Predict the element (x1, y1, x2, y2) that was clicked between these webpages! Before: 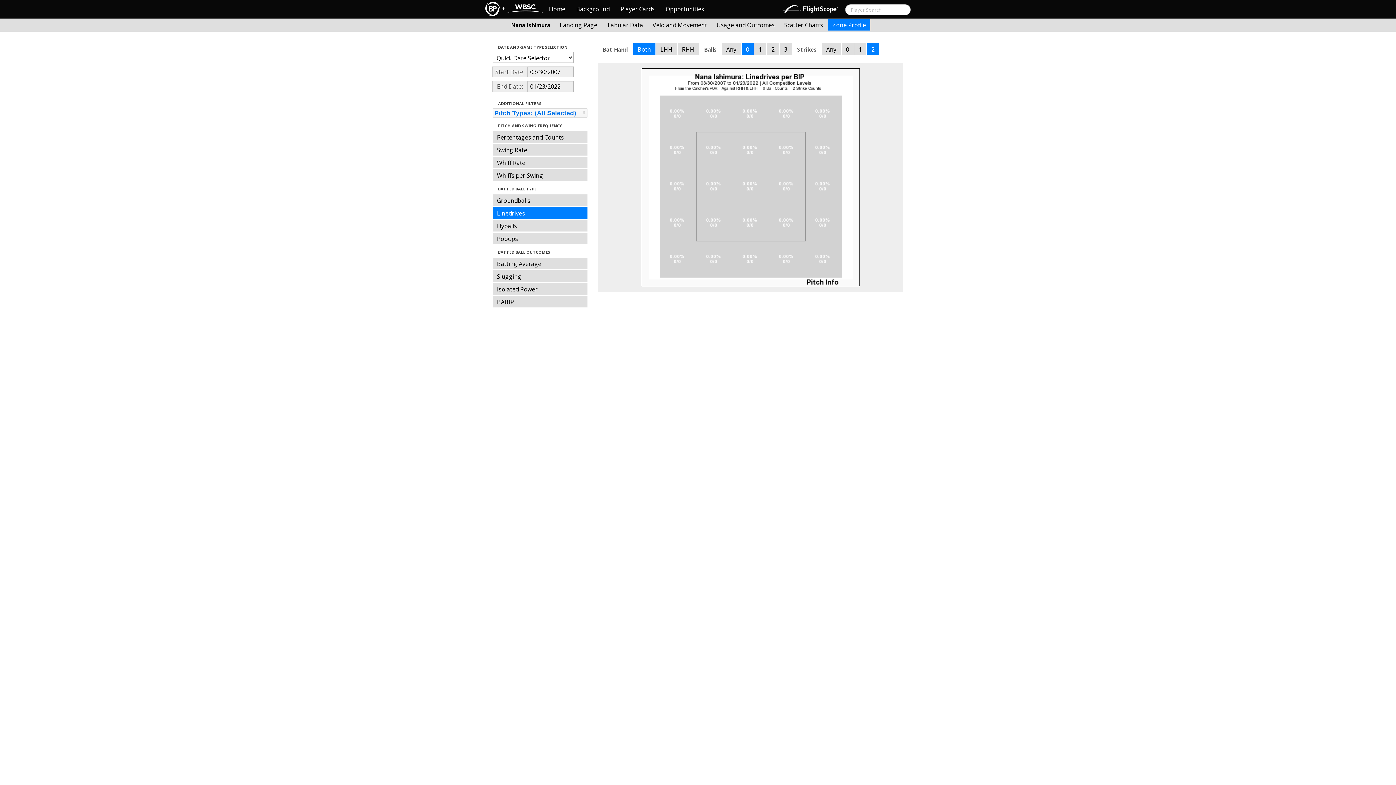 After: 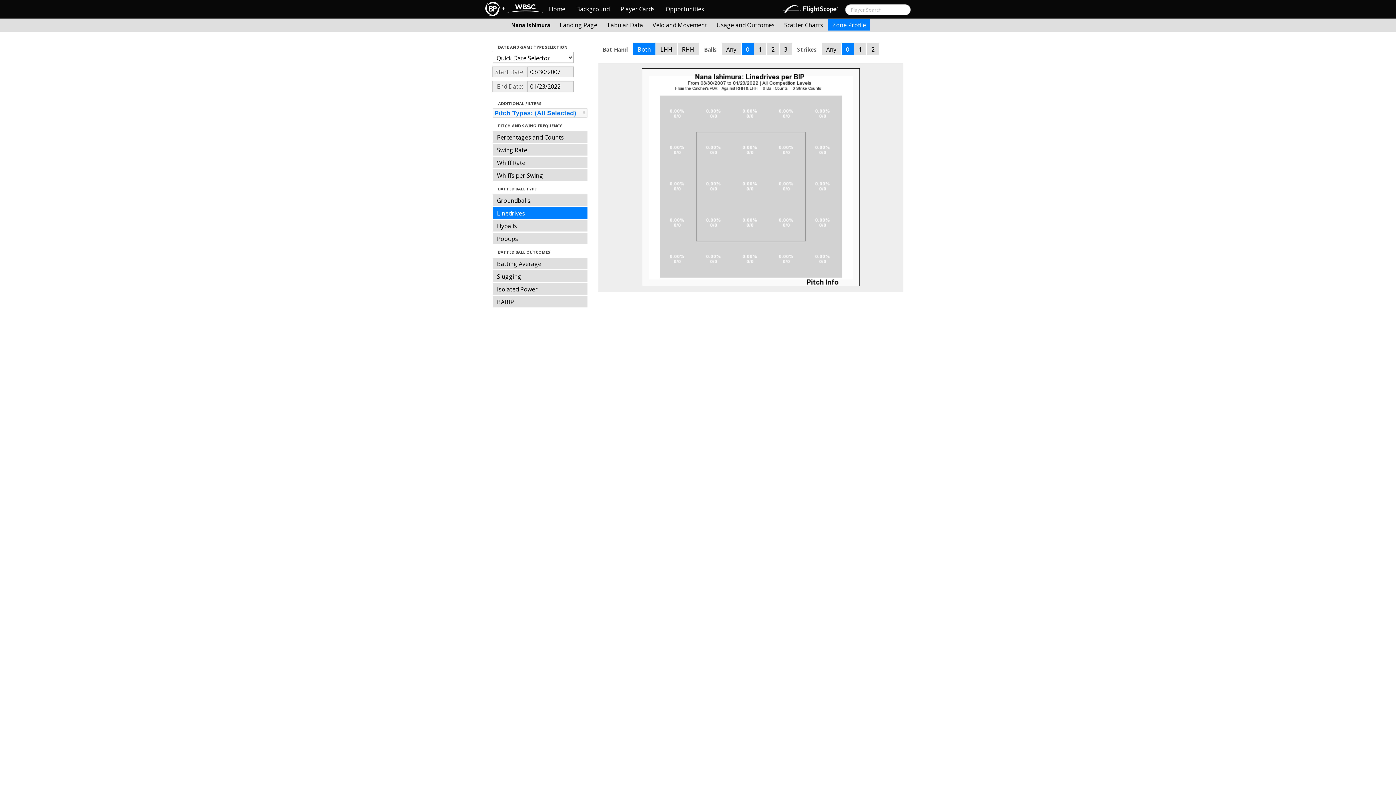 Action: bbox: (841, 43, 853, 54) label: 0